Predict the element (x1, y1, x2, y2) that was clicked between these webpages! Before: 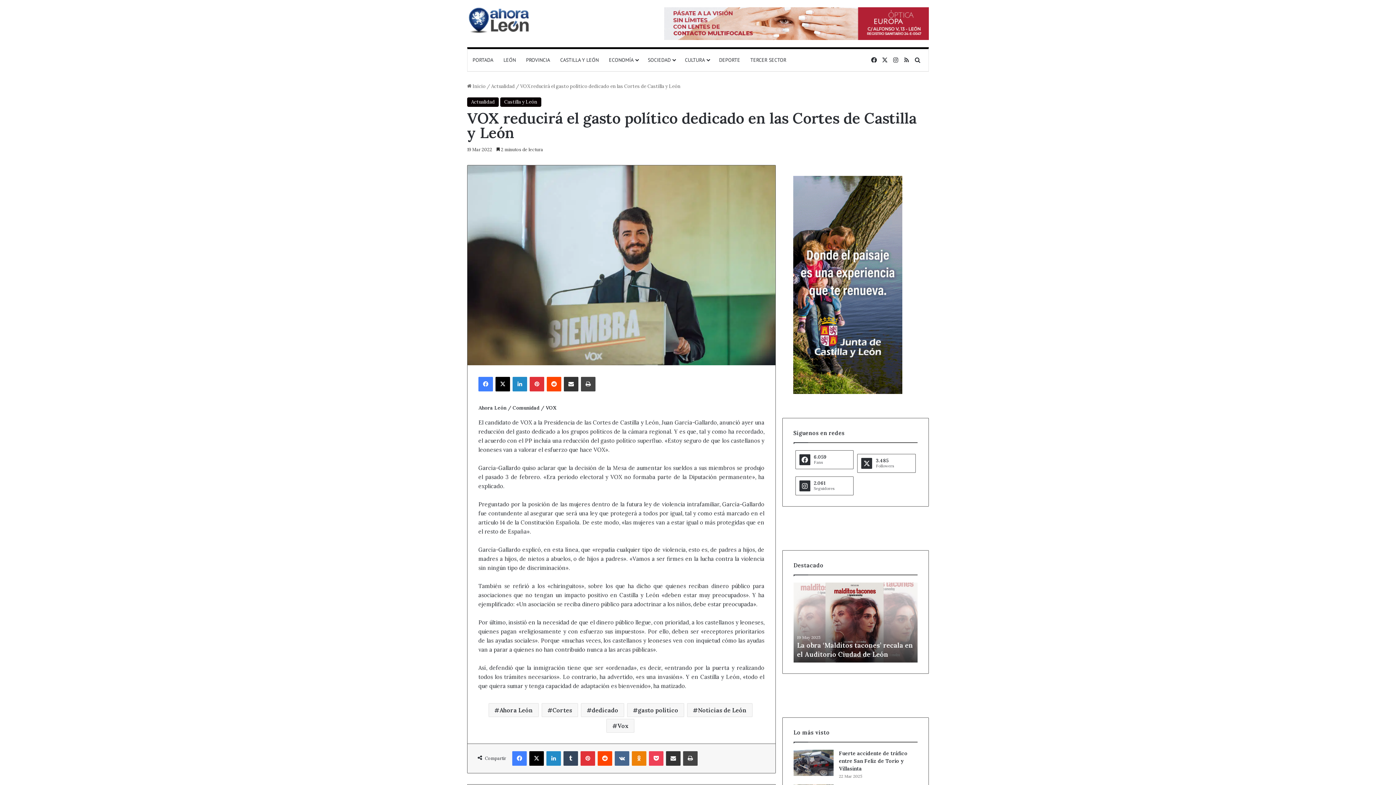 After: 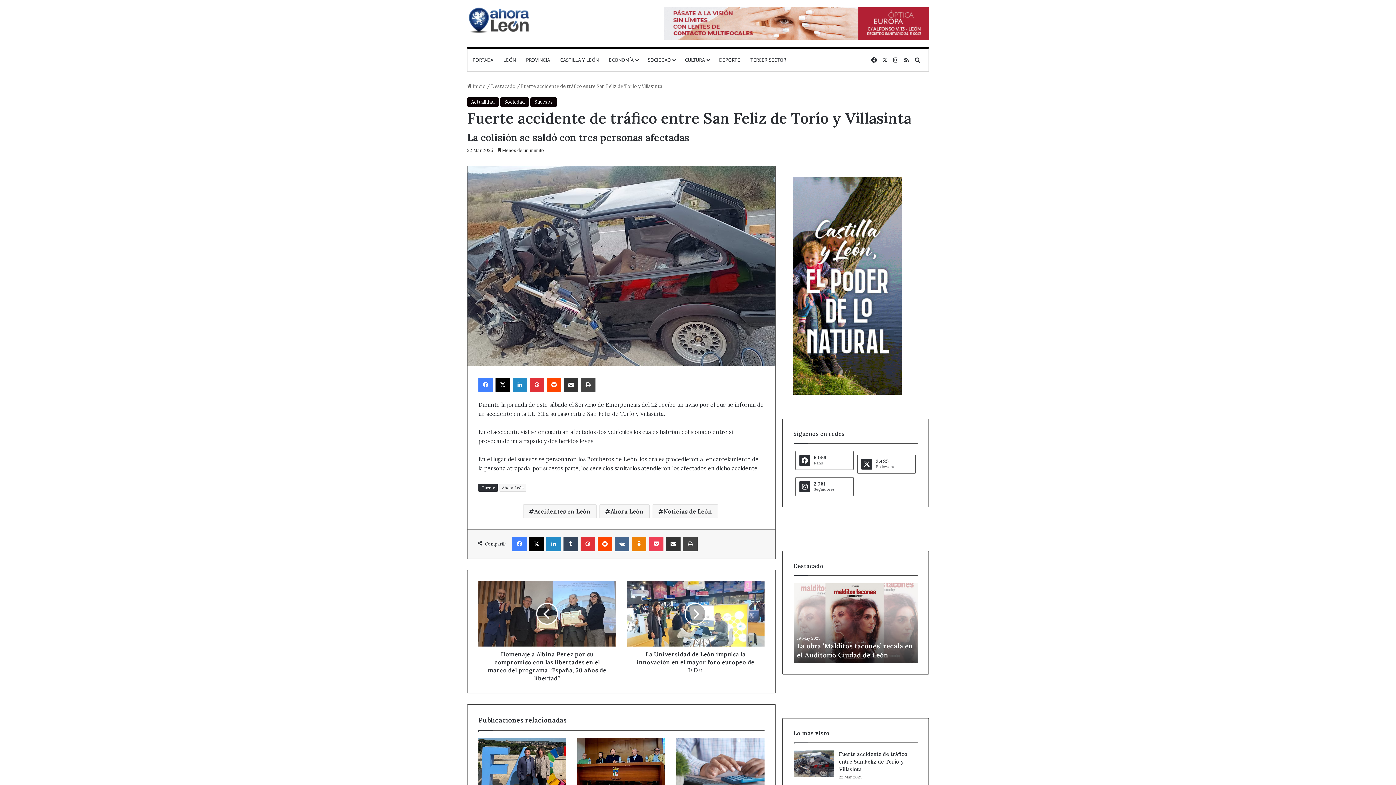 Action: bbox: (793, 750, 833, 776) label: Fuerte accidente de tráfico entre San Feliz de Torío y Villasinta